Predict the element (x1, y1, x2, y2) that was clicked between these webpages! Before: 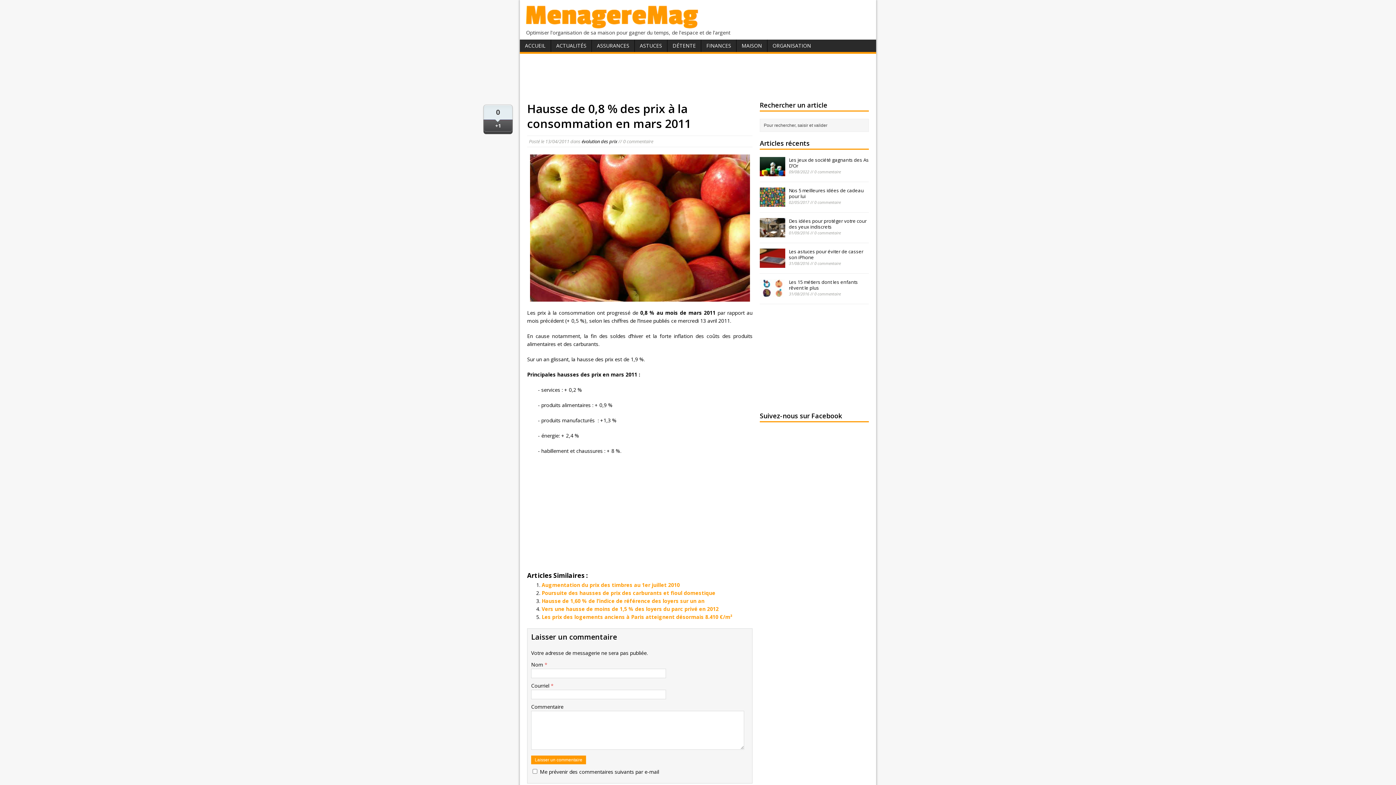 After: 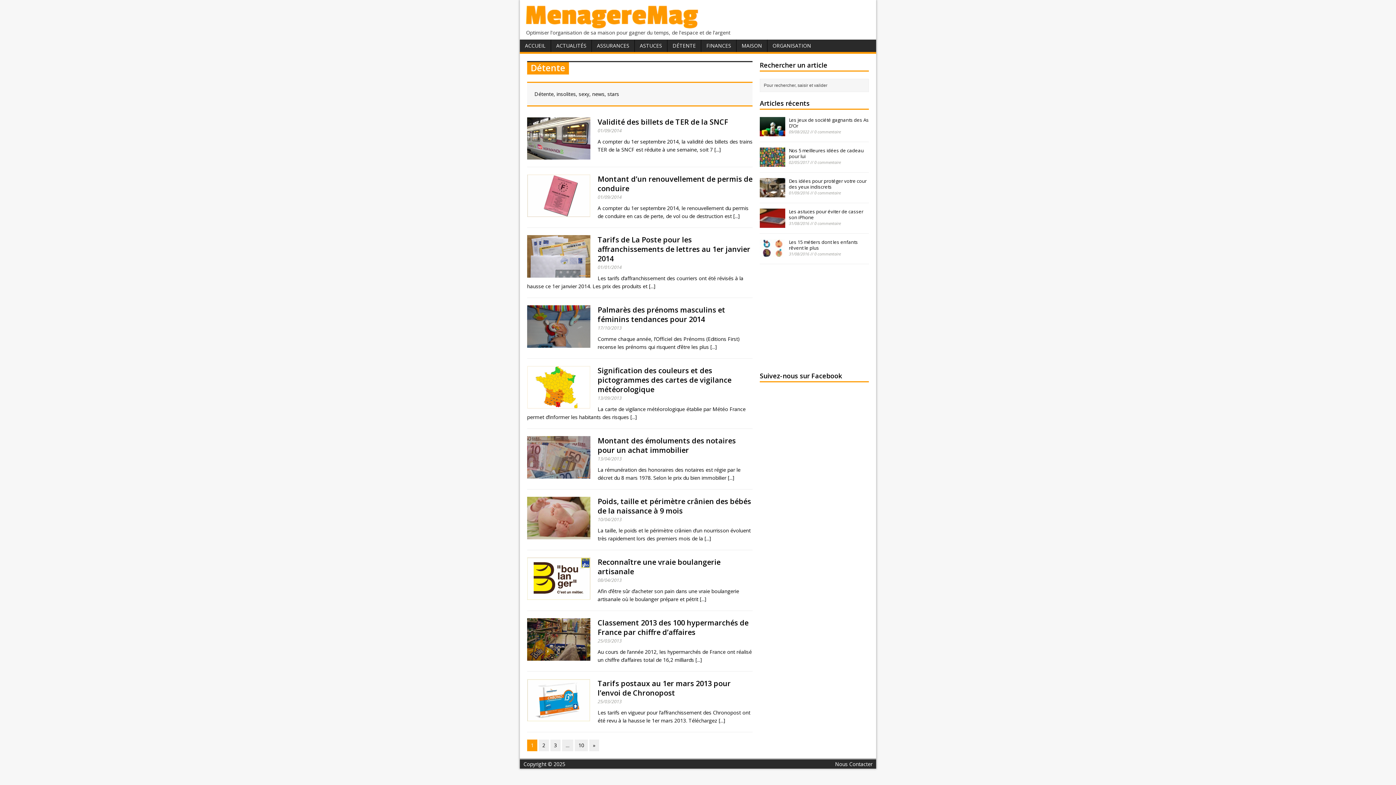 Action: bbox: (667, 39, 701, 51) label: DÉTENTE